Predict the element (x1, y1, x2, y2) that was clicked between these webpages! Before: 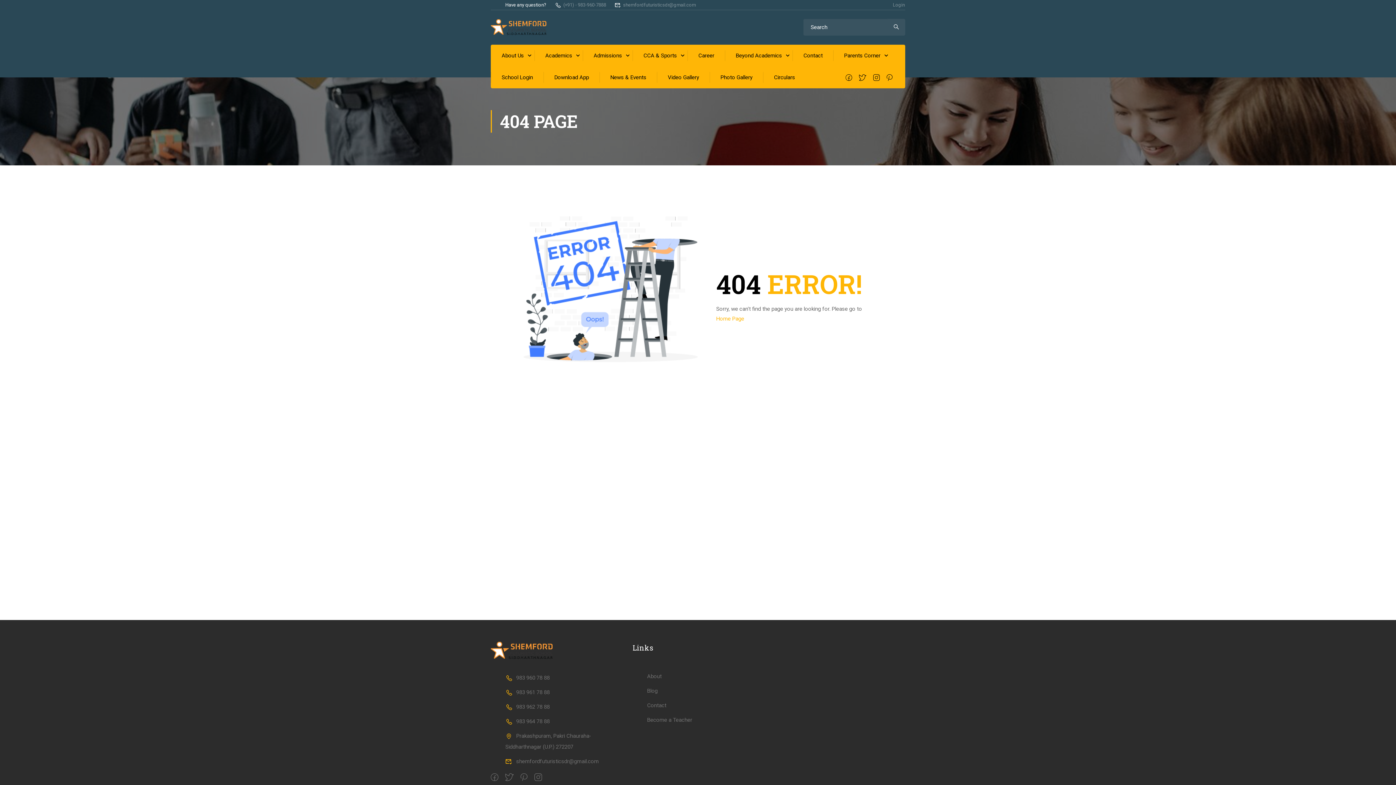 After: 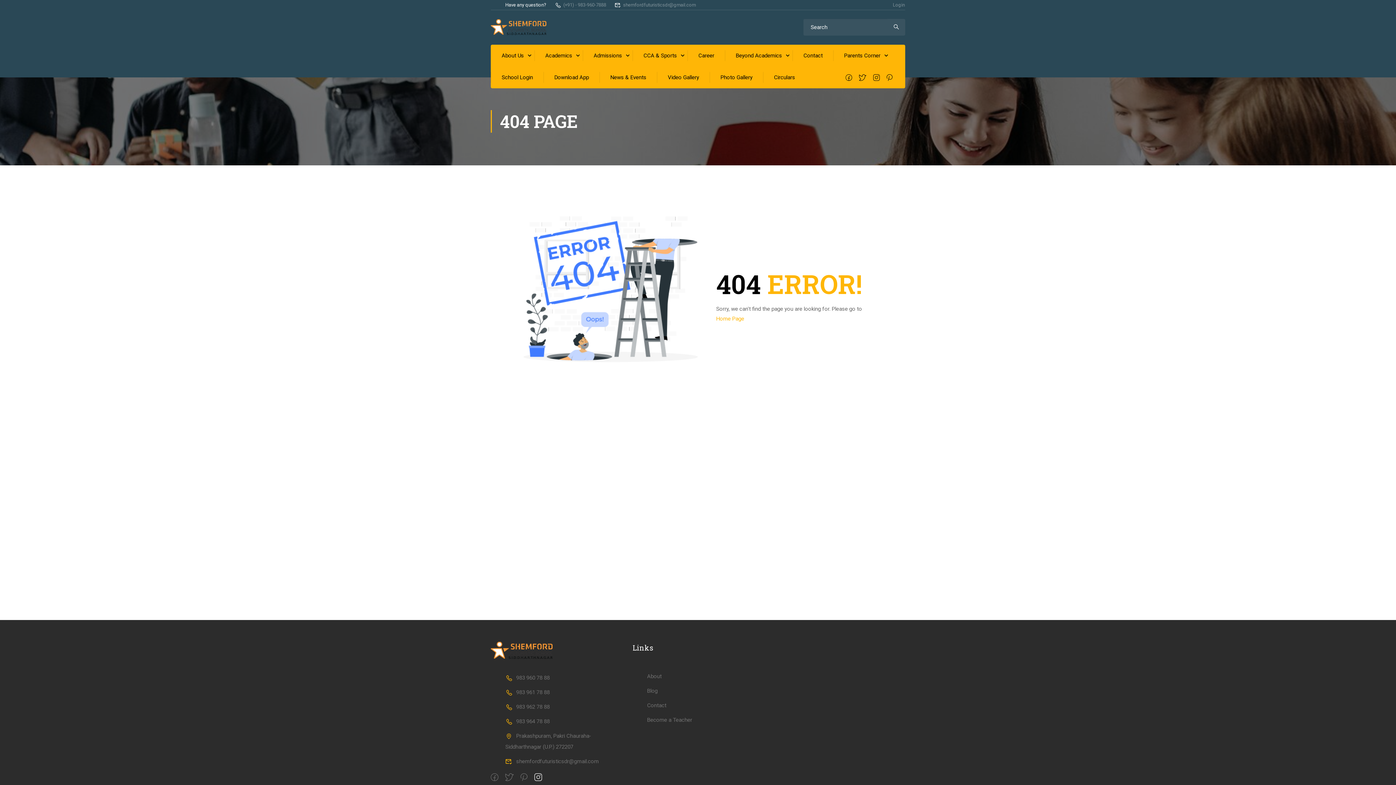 Action: bbox: (534, 772, 542, 783)